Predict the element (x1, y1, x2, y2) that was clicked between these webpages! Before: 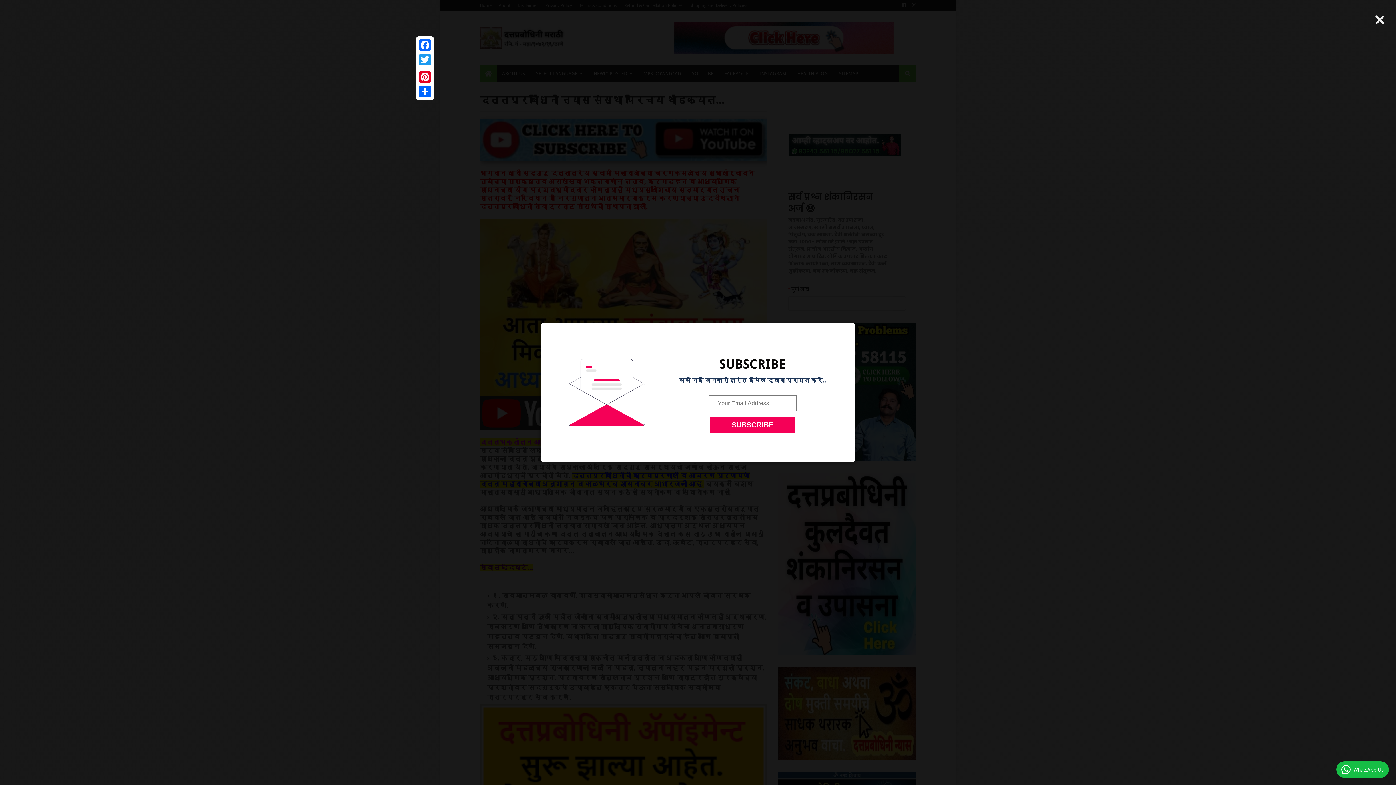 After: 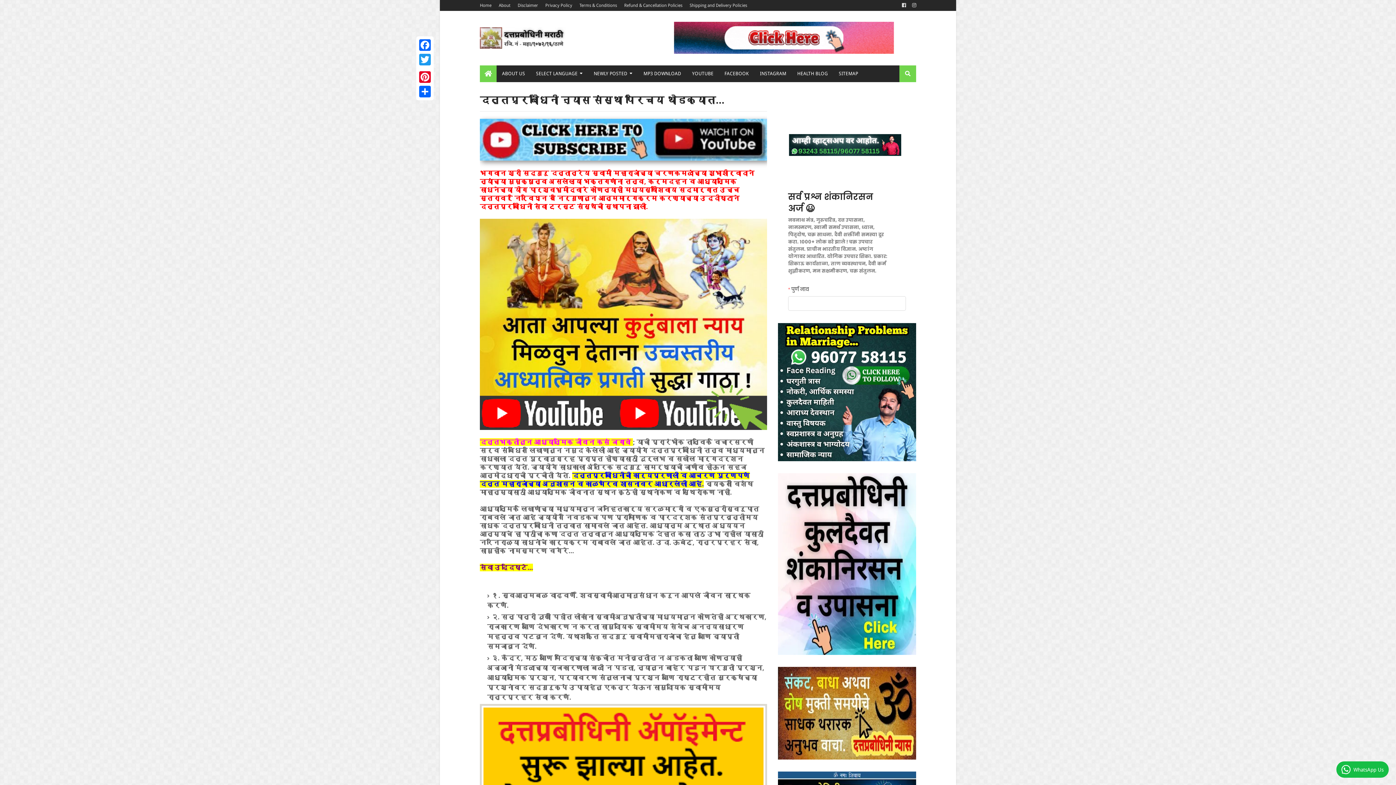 Action: label: × bbox: (1372, 8, 1387, 30)